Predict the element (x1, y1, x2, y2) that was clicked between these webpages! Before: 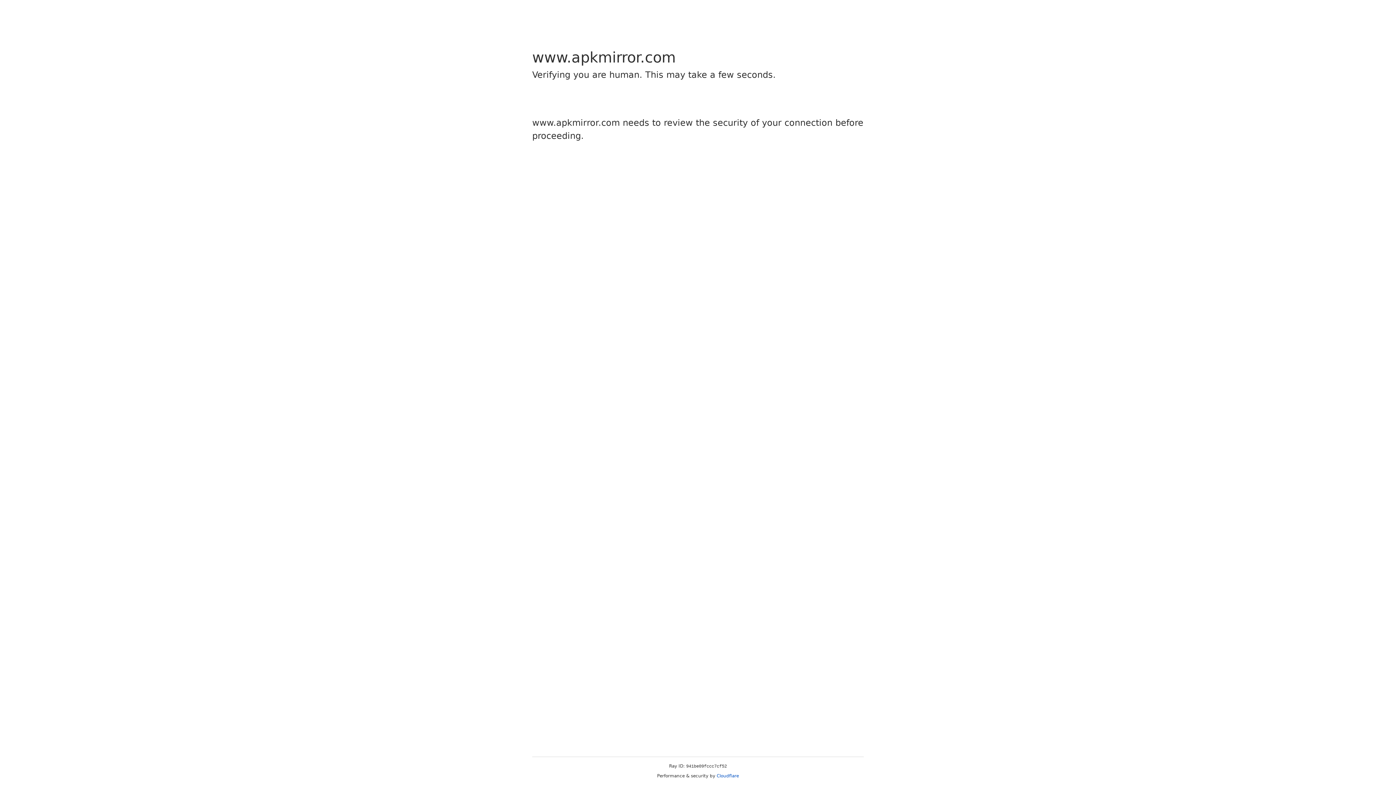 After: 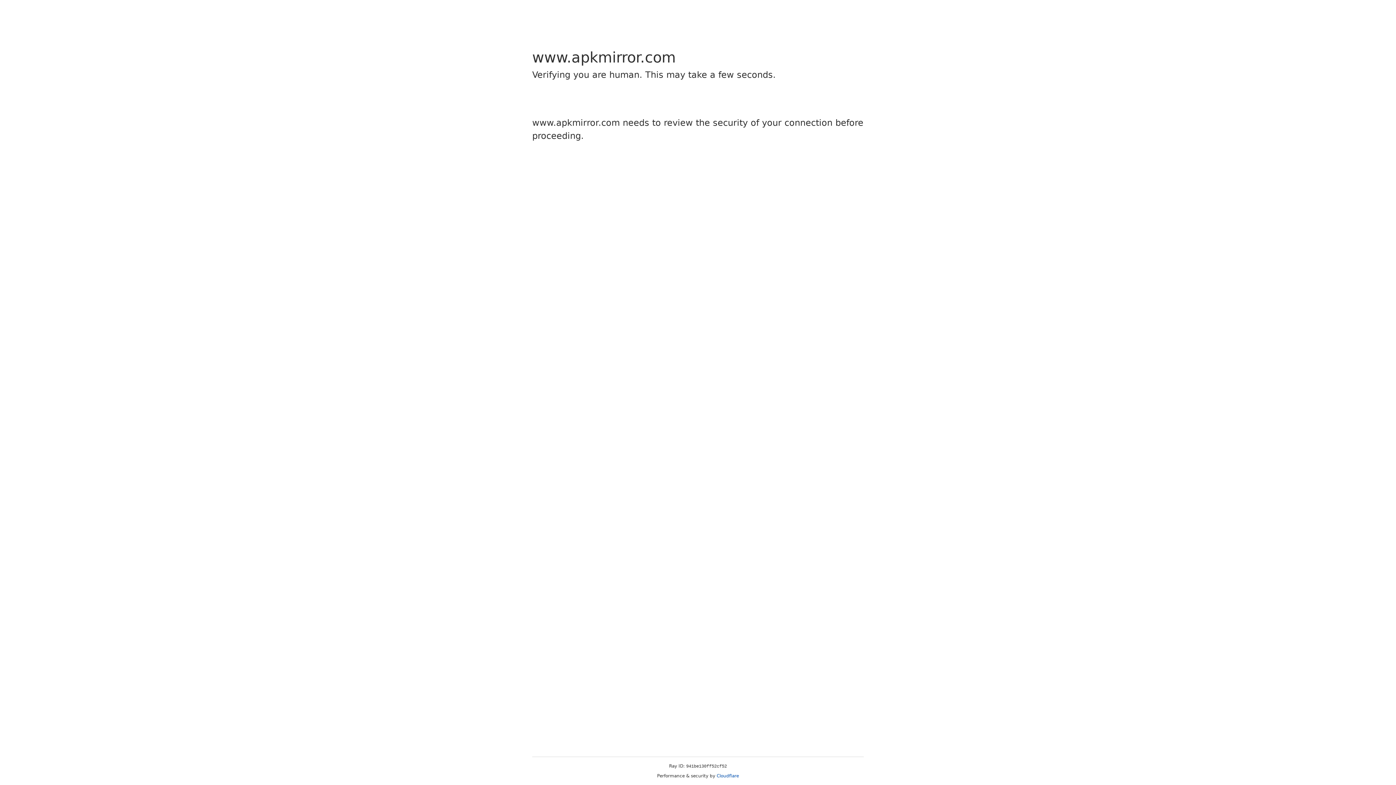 Action: bbox: (716, 773, 739, 778) label: Cloudflare